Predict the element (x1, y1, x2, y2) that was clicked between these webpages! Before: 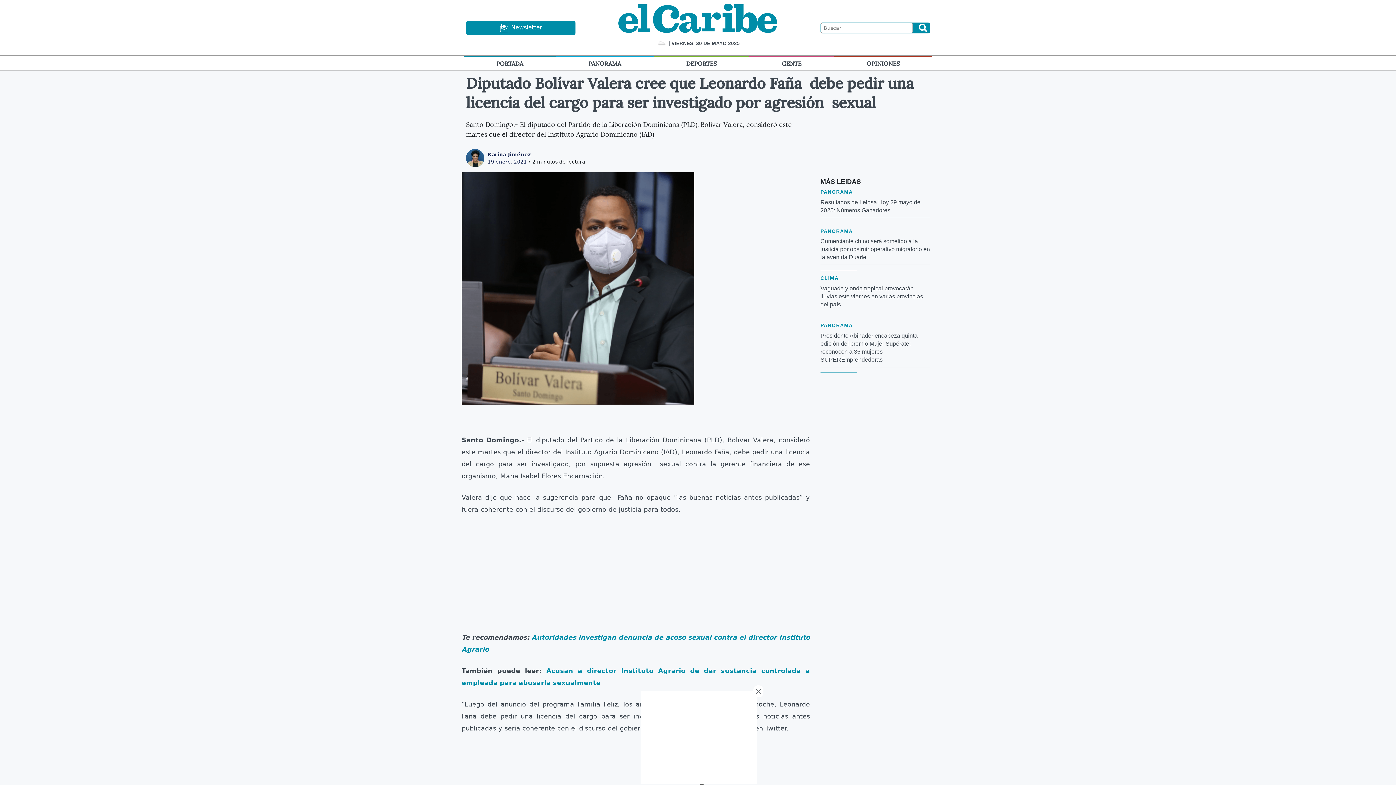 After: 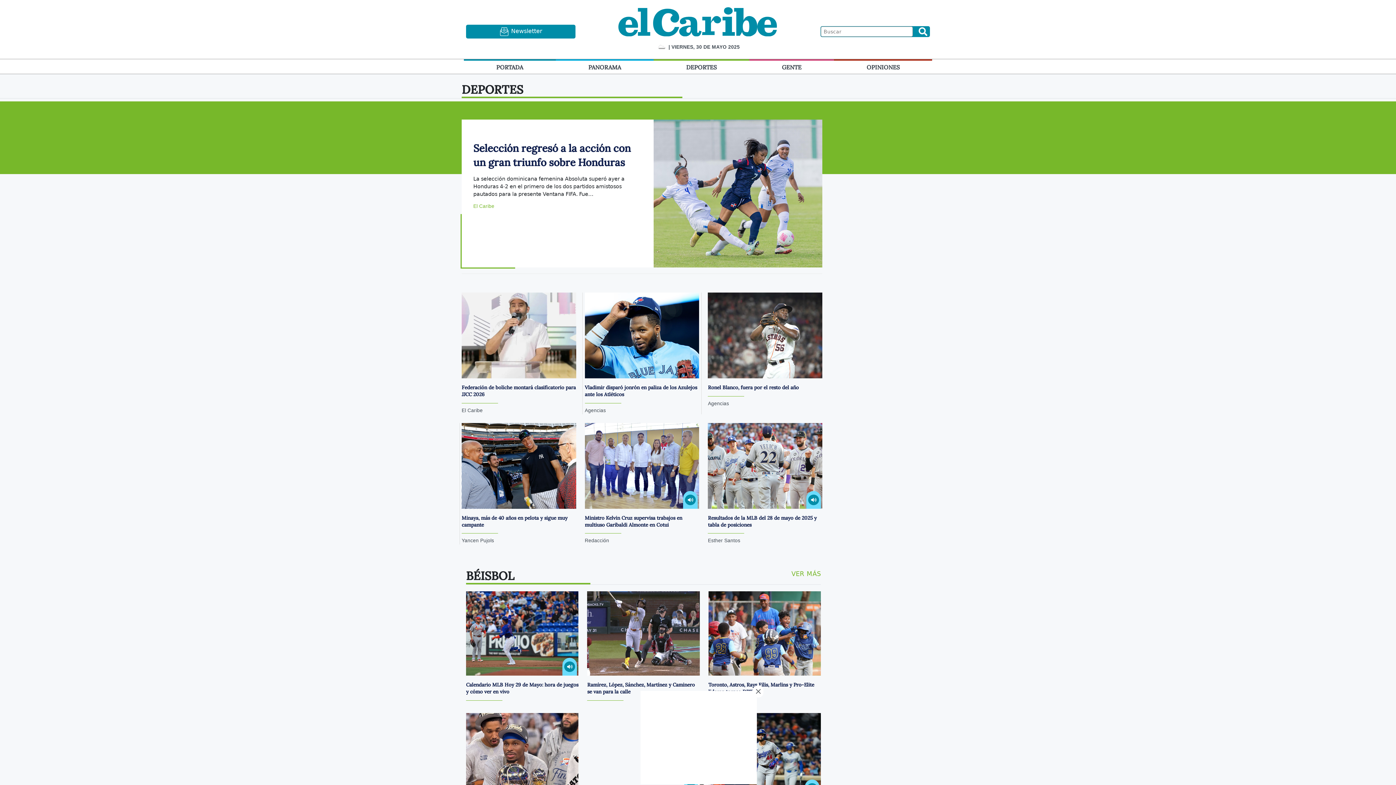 Action: label: DEPORTES bbox: (653, 56, 749, 70)